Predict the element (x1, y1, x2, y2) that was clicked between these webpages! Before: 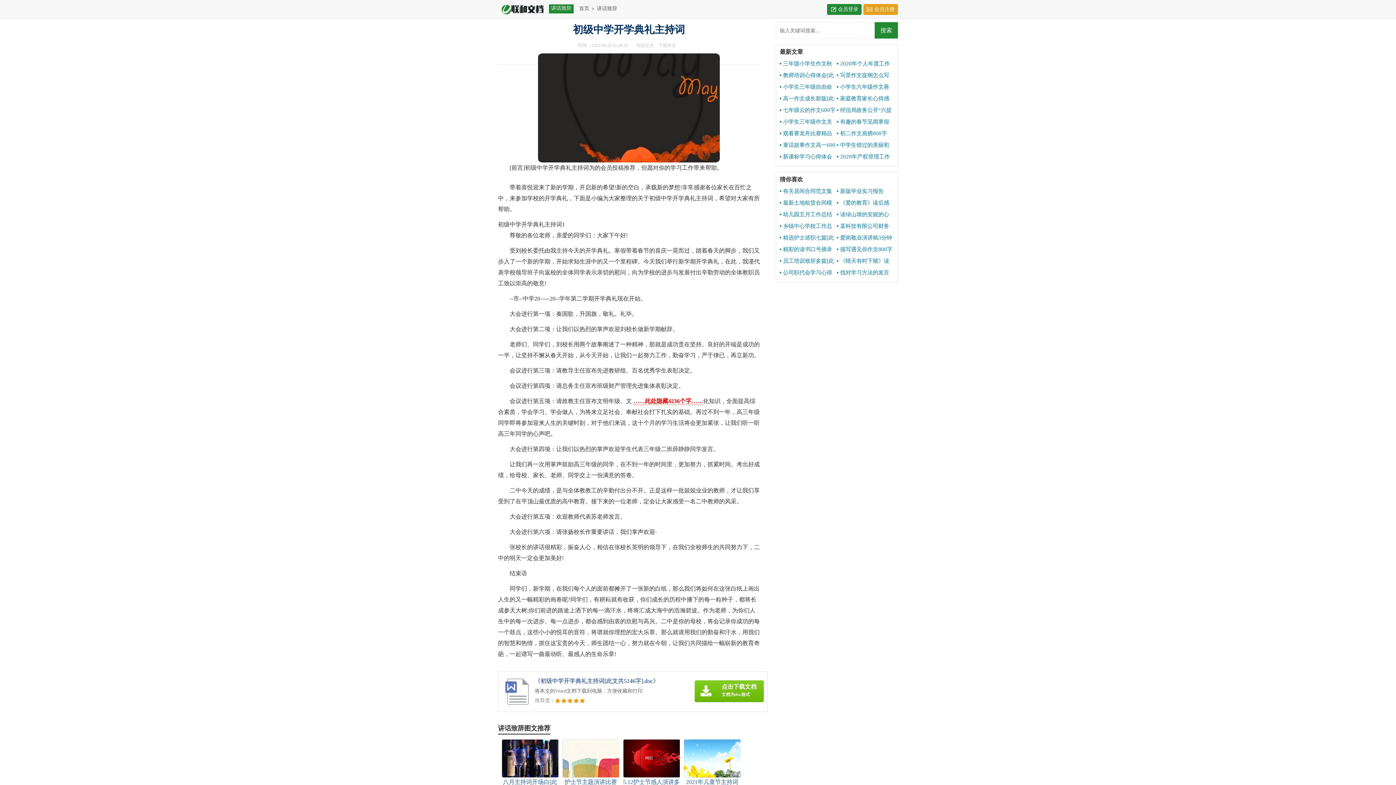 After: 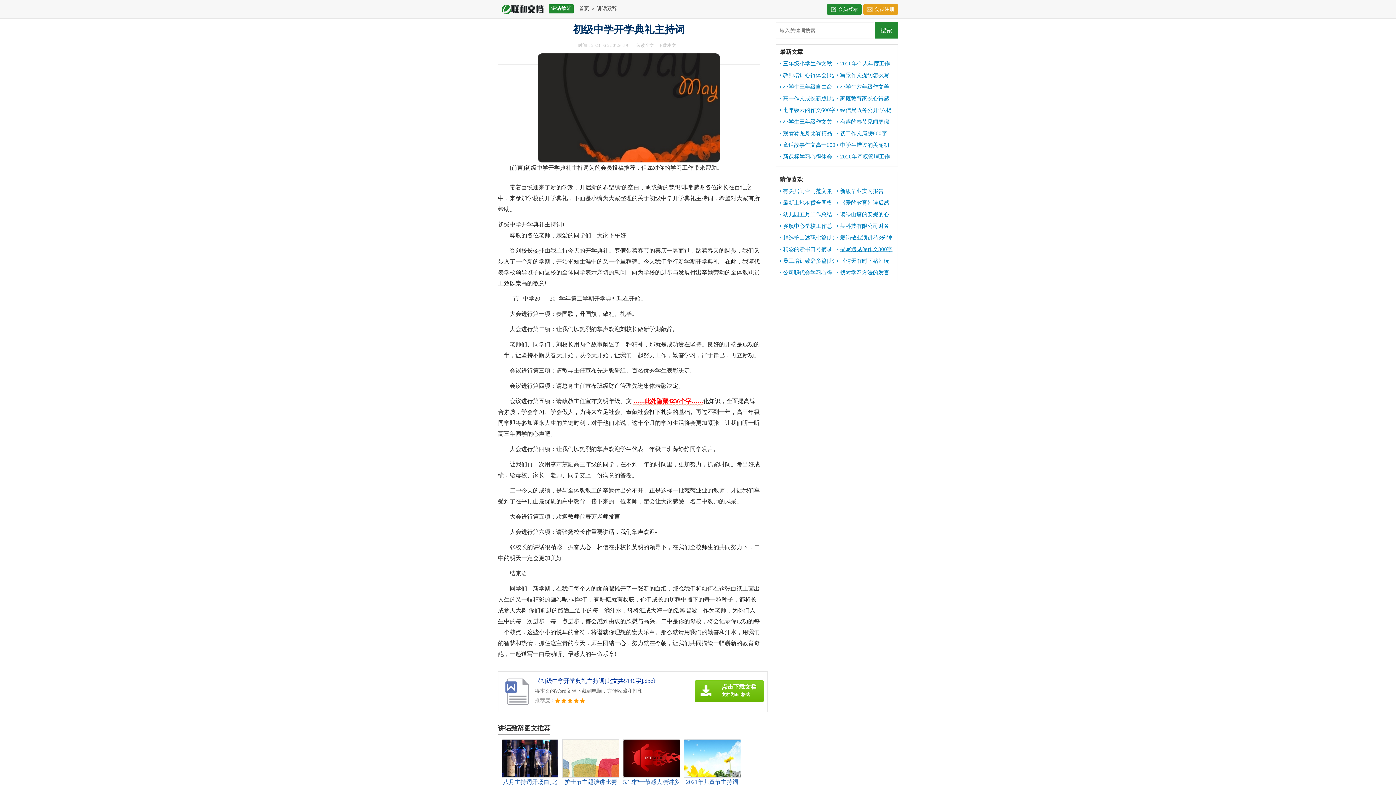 Action: label: 描写遇见你作文800字多篇[此文共4363字] bbox: (837, 245, 894, 253)